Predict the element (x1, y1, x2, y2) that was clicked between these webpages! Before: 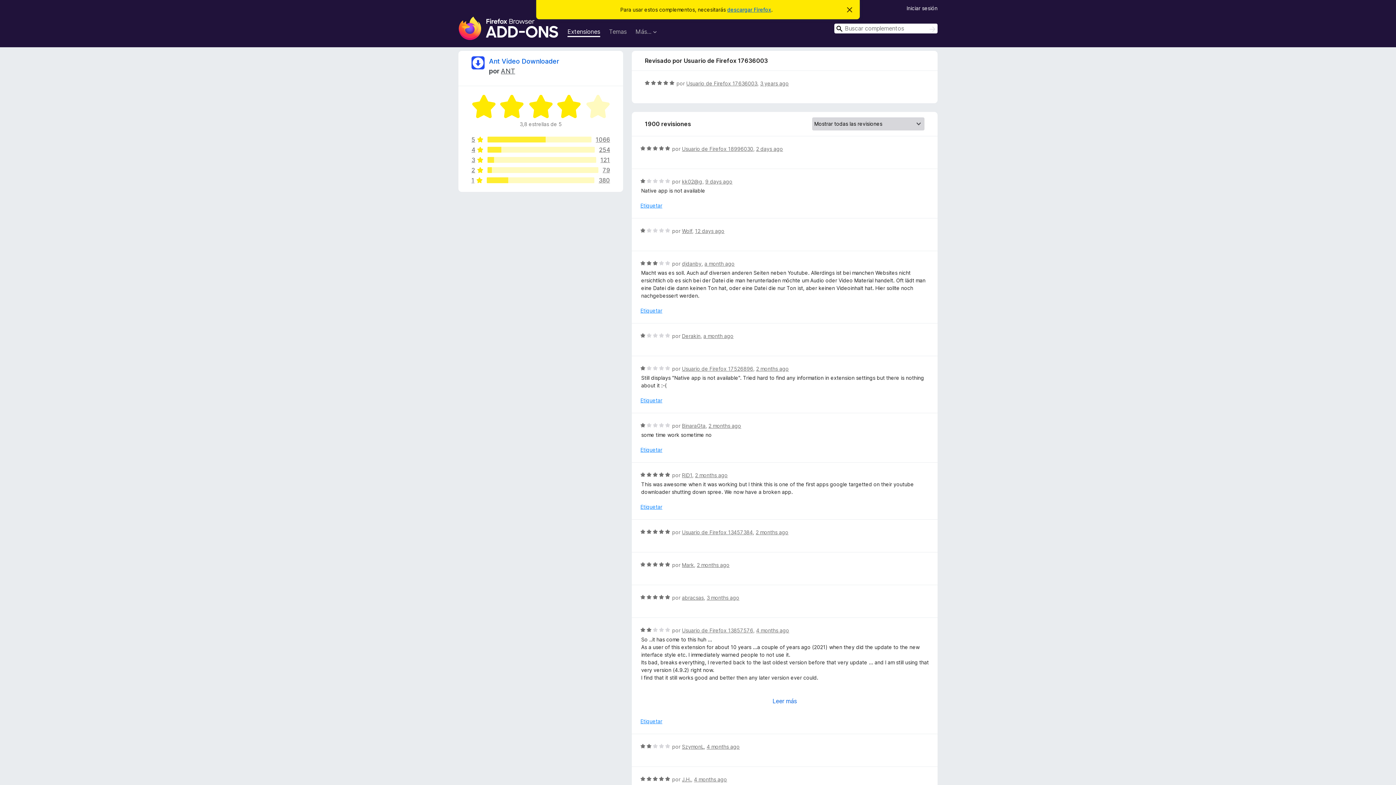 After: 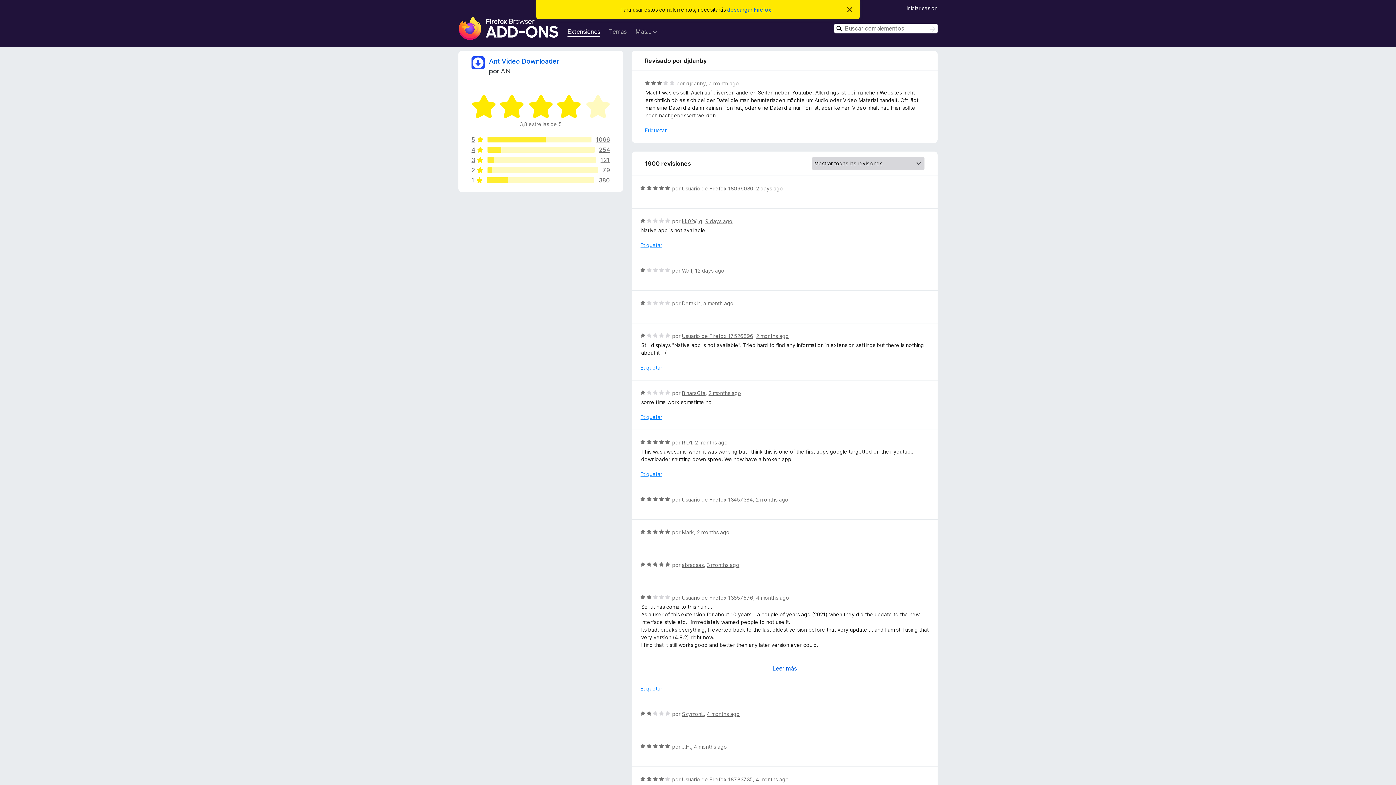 Action: bbox: (704, 260, 734, 266) label: a month ago